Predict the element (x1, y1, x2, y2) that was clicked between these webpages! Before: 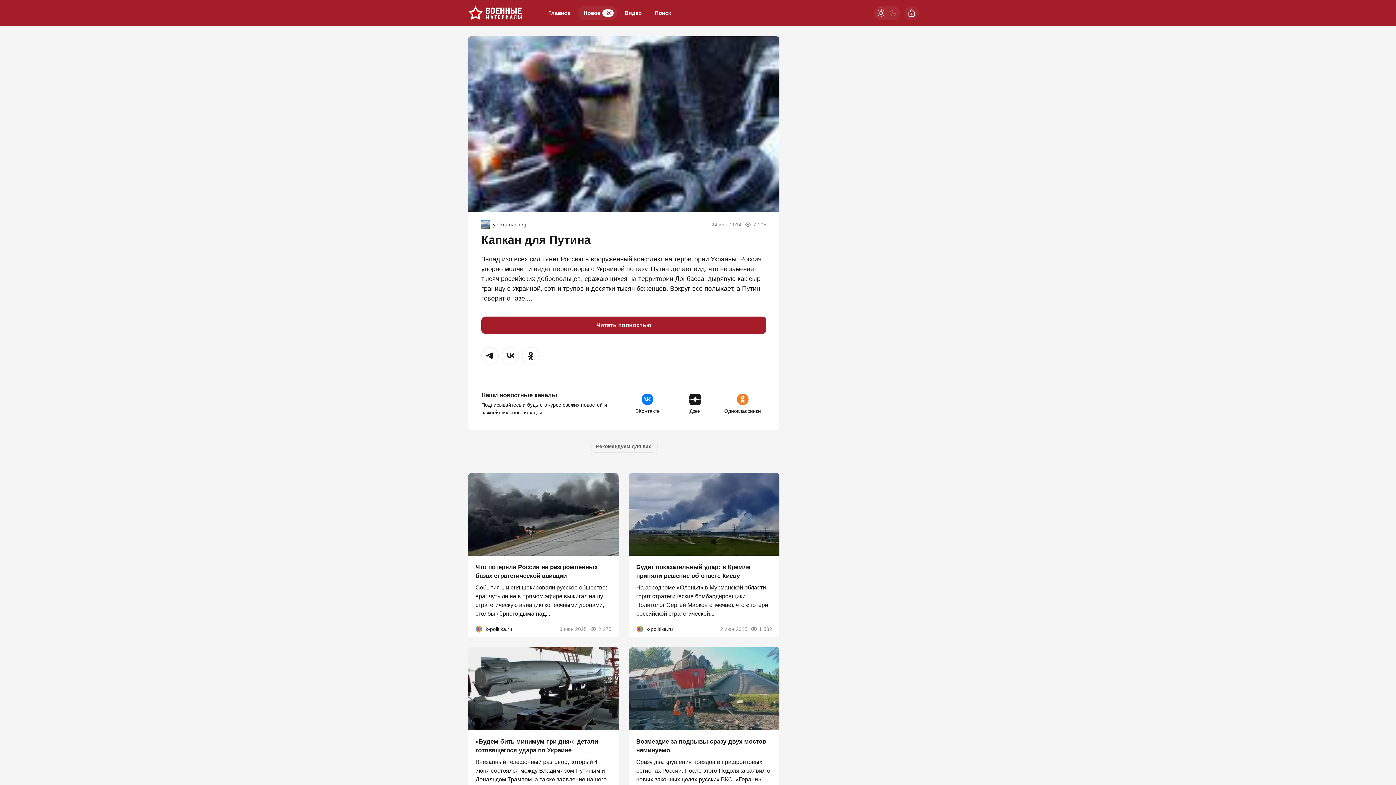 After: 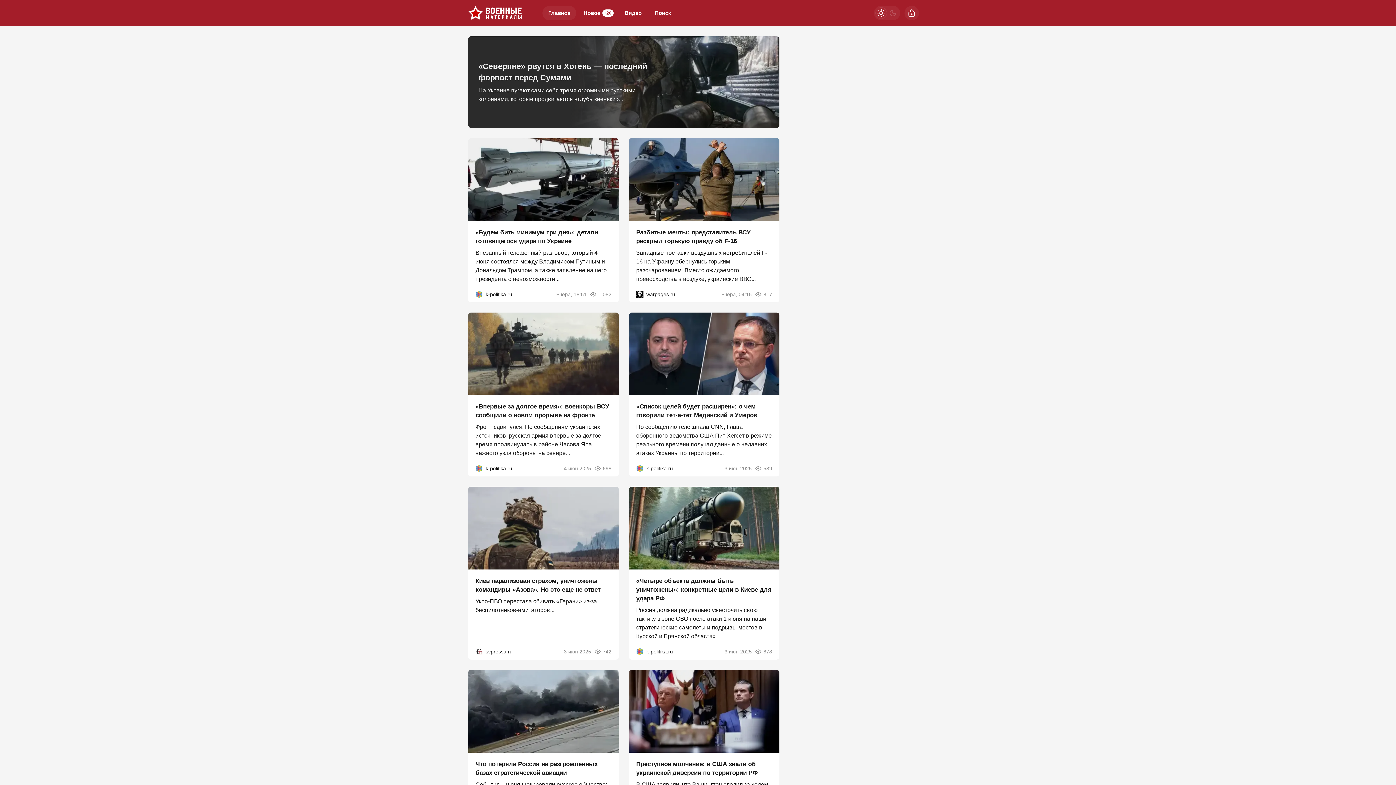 Action: bbox: (542, 5, 576, 20) label: Главное